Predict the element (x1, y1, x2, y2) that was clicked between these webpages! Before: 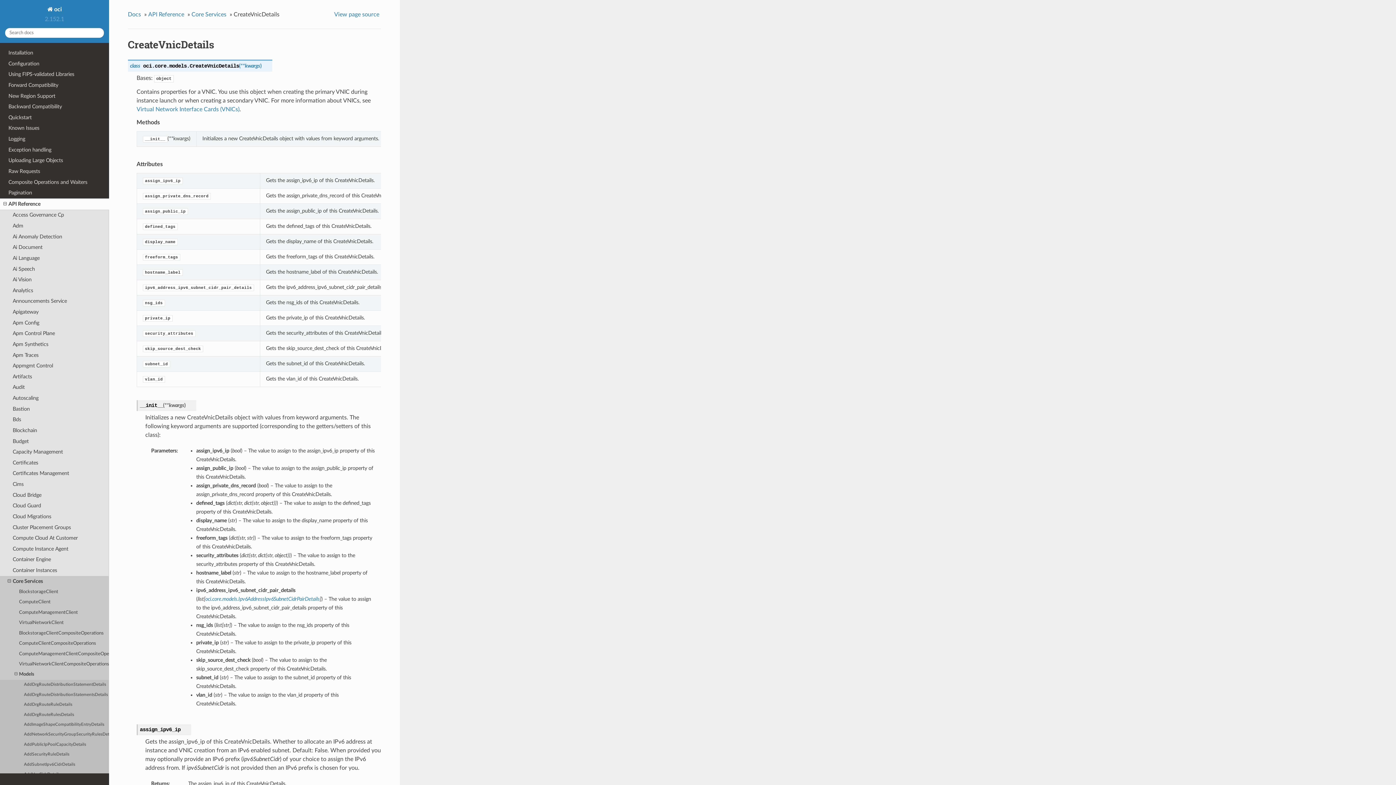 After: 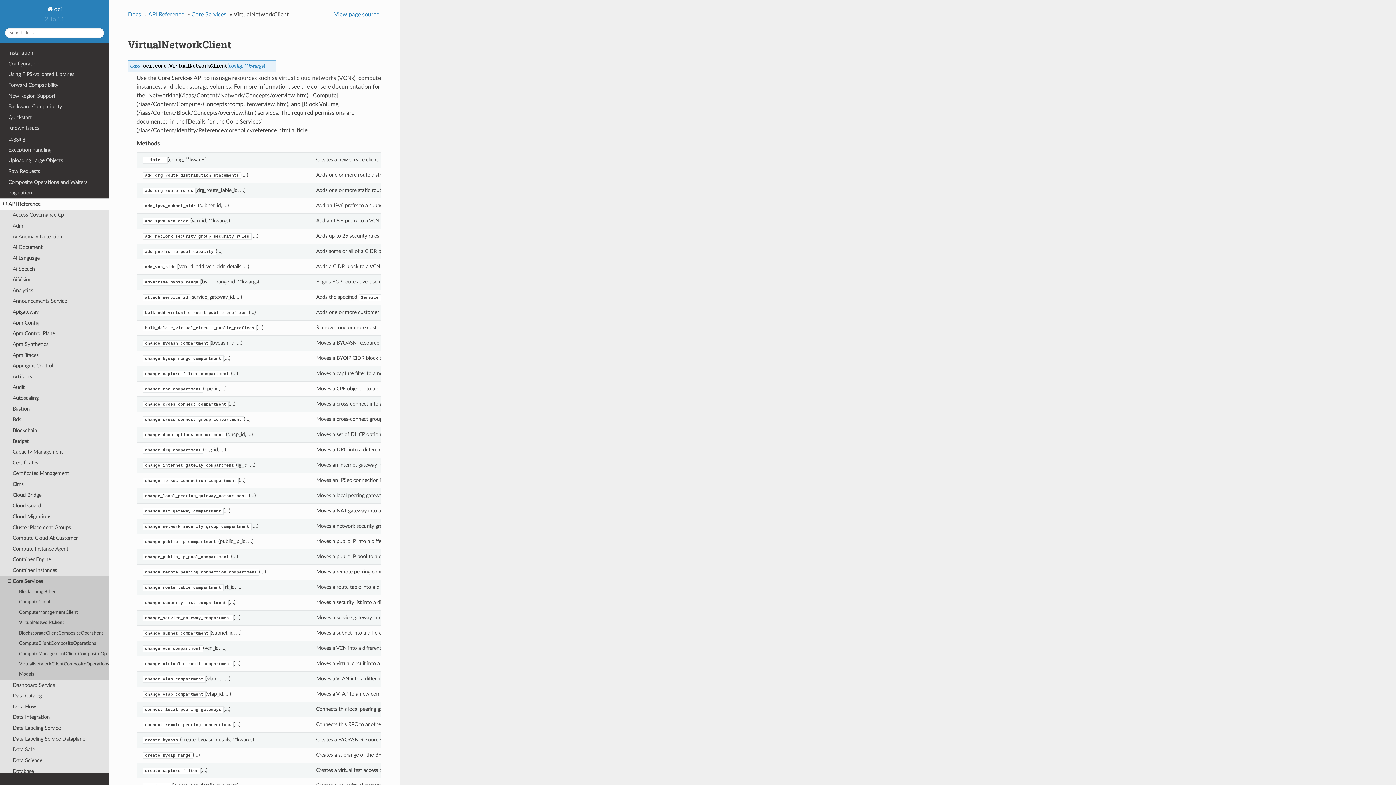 Action: bbox: (0, 618, 109, 628) label: VirtualNetworkClient